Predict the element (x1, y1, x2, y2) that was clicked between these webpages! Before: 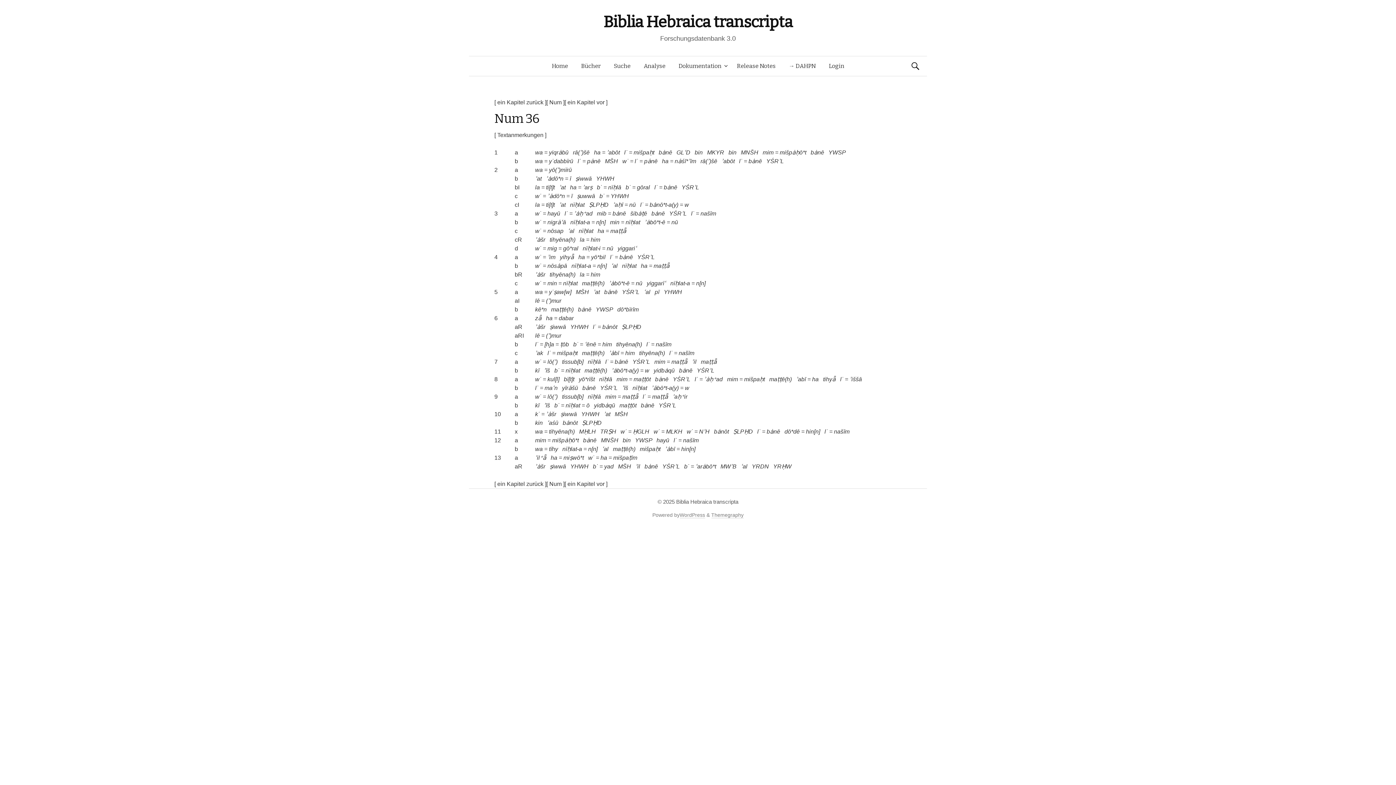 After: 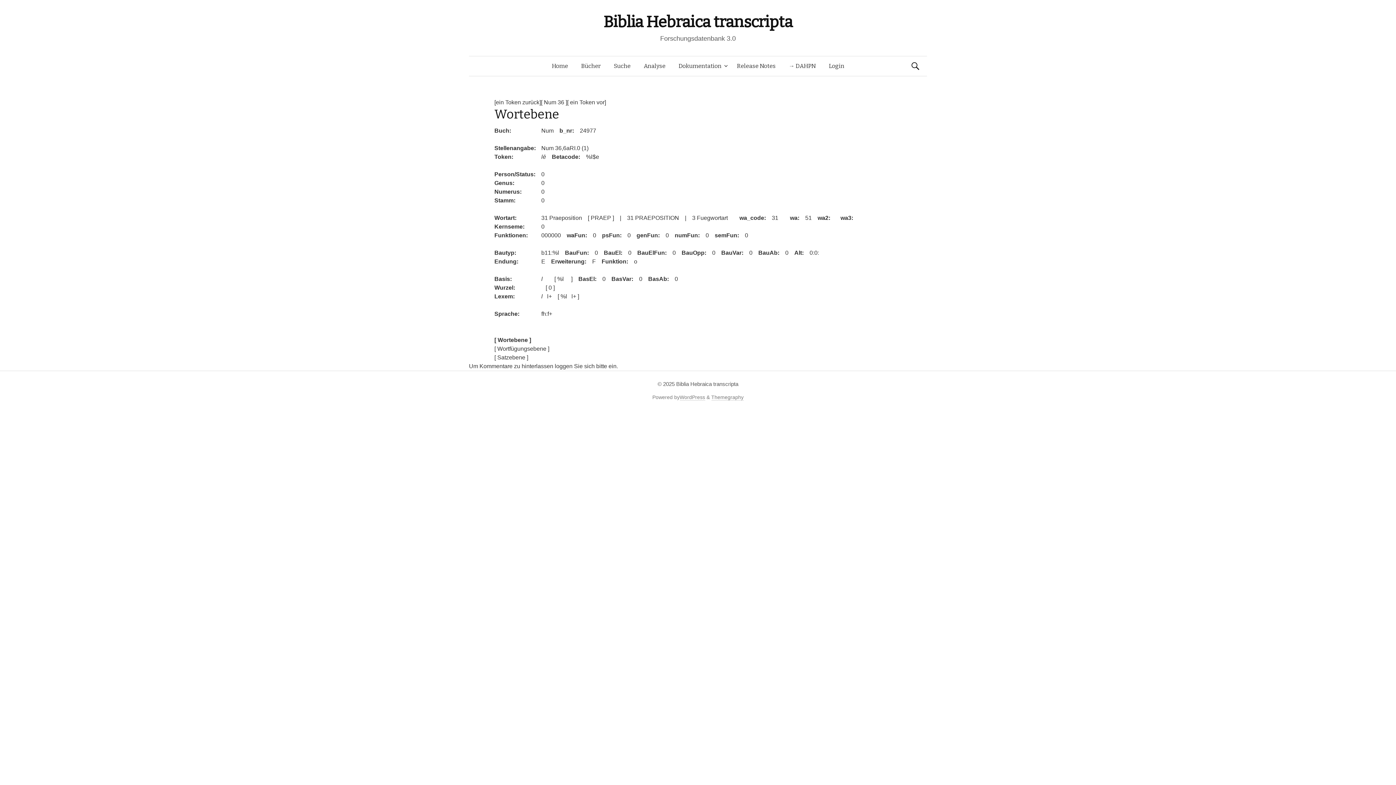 Action: label: lē bbox: (535, 332, 540, 338)